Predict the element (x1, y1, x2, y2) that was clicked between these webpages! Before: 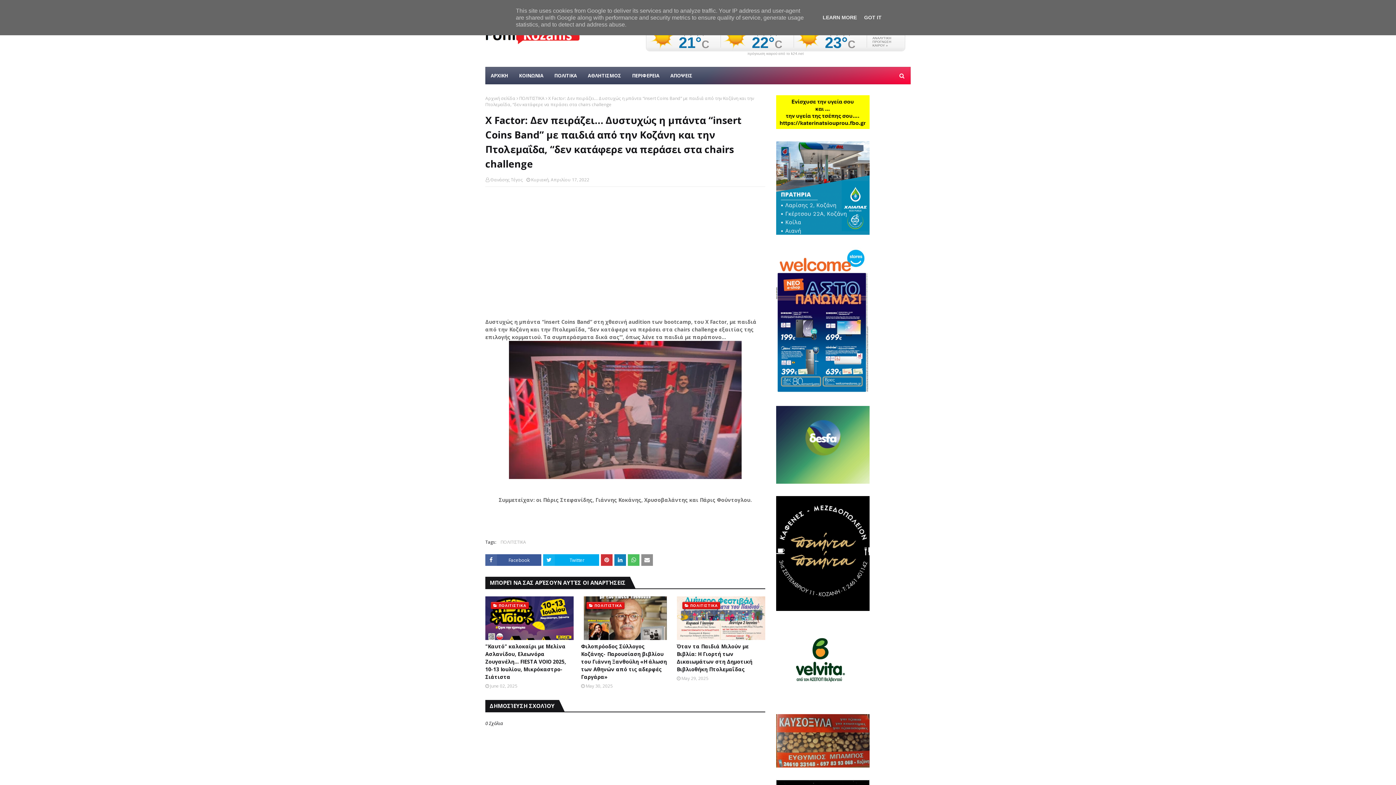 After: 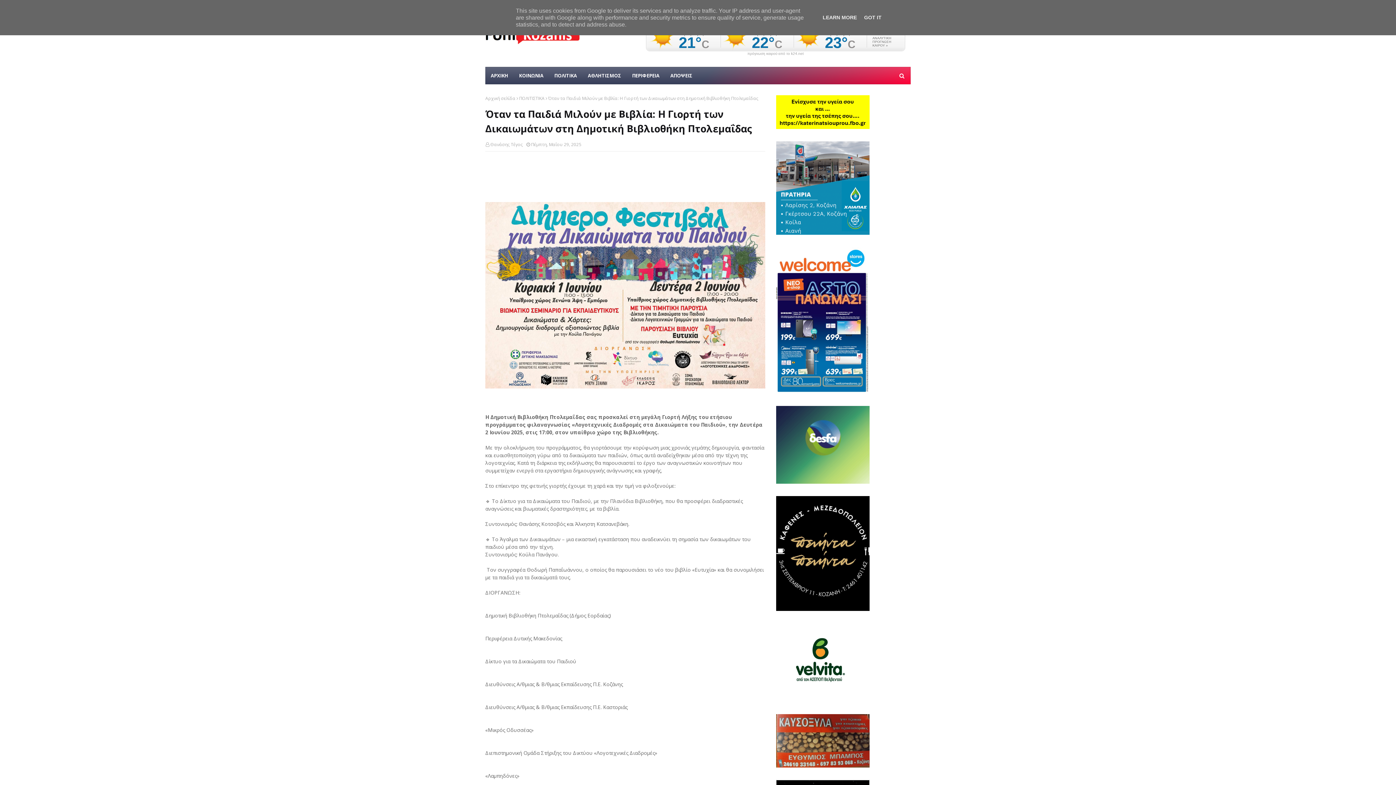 Action: bbox: (676, 642, 765, 673) label: Όταν τα Παιδιά Μιλούν με Βιβλία: Η Γιορτή των Δικαιωμάτων στη Δημοτική Βιβλιοθήκη Πτολεμαΐδας